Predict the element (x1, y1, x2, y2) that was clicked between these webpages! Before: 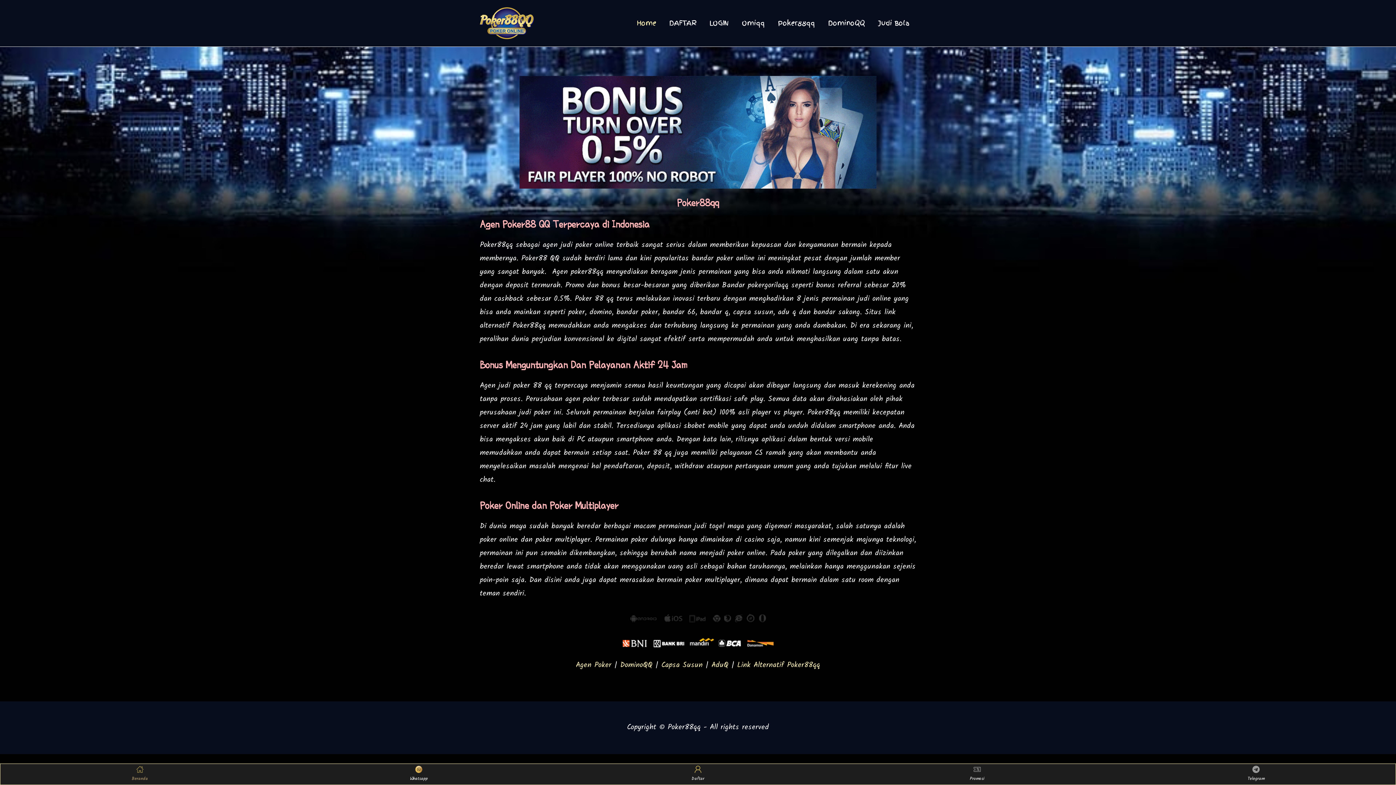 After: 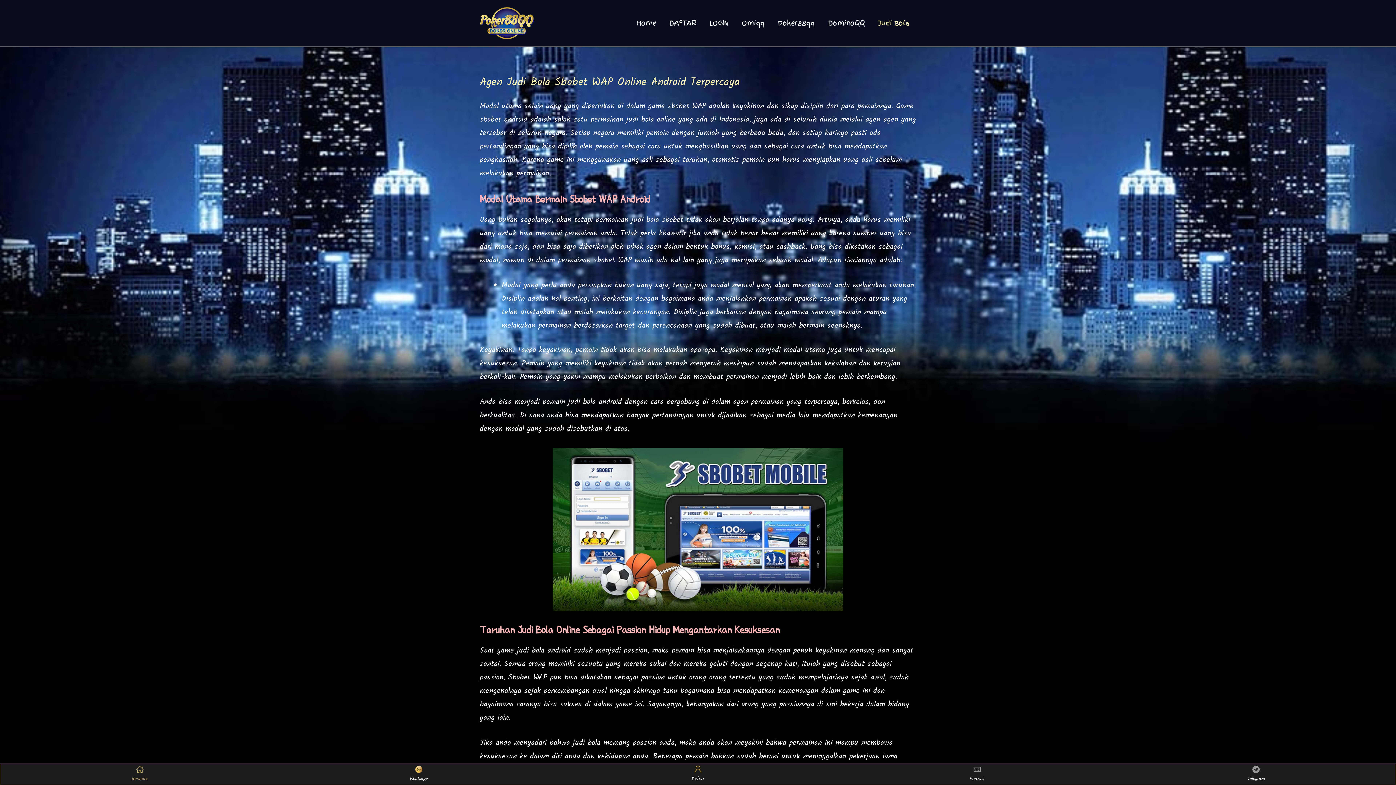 Action: bbox: (871, 0, 916, 46) label: Judi Bola